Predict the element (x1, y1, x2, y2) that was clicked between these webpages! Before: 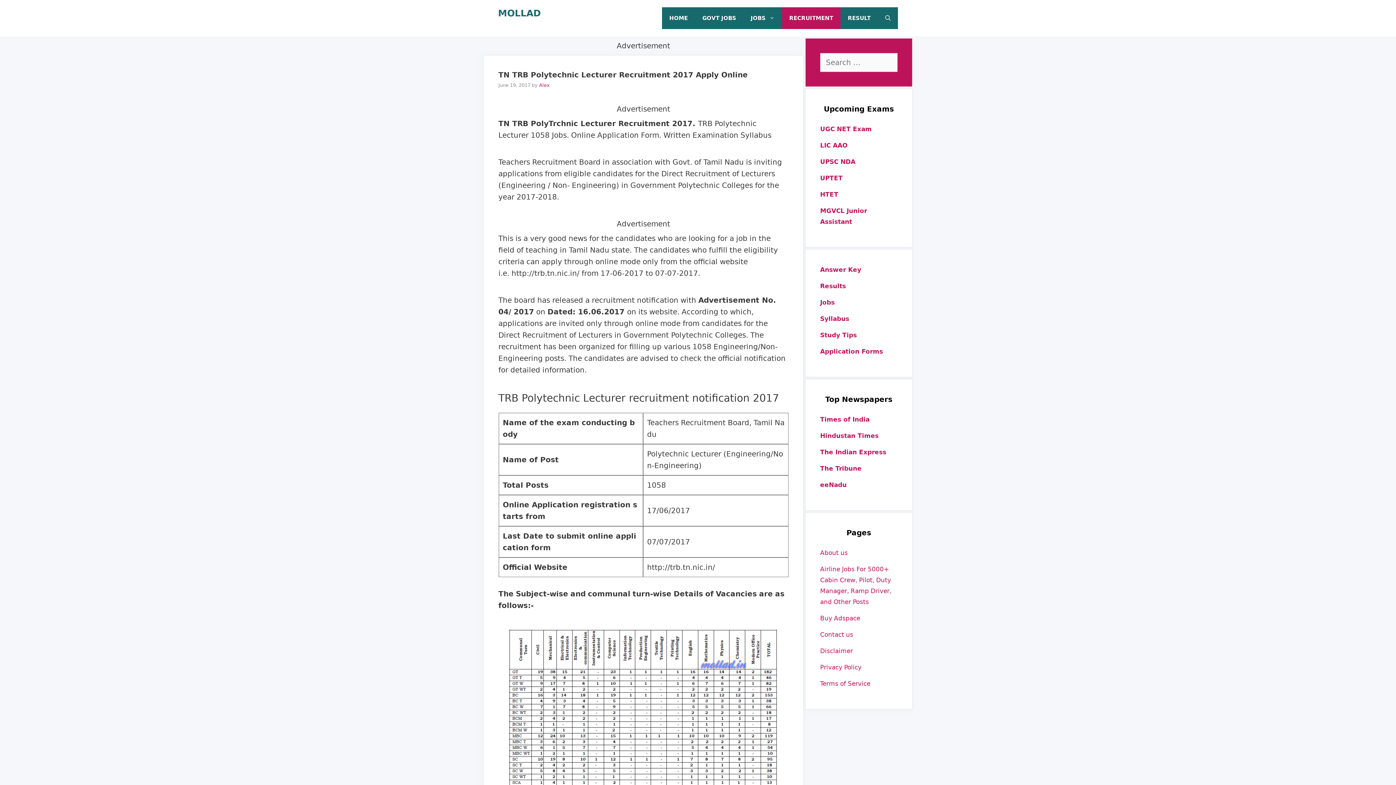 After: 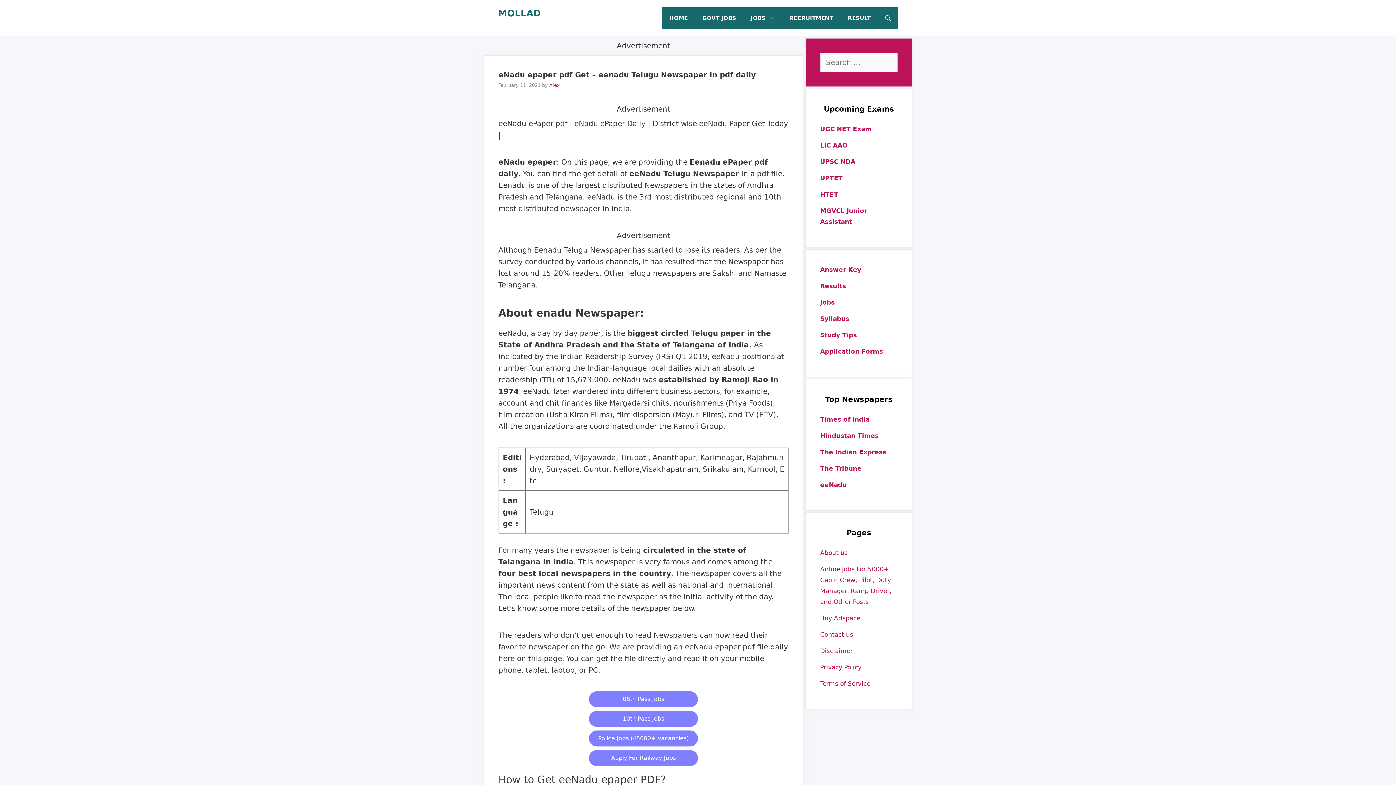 Action: bbox: (820, 481, 846, 488) label: eeNadu